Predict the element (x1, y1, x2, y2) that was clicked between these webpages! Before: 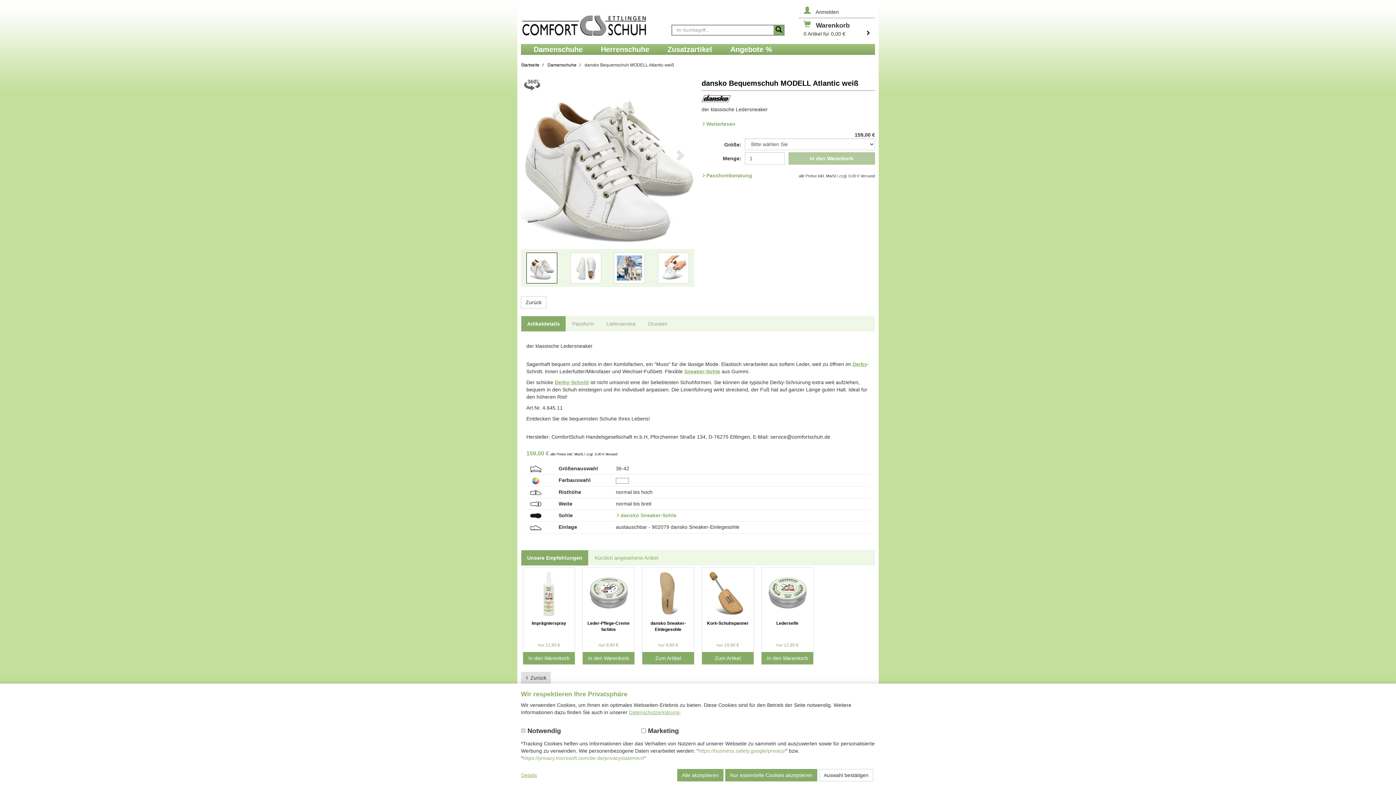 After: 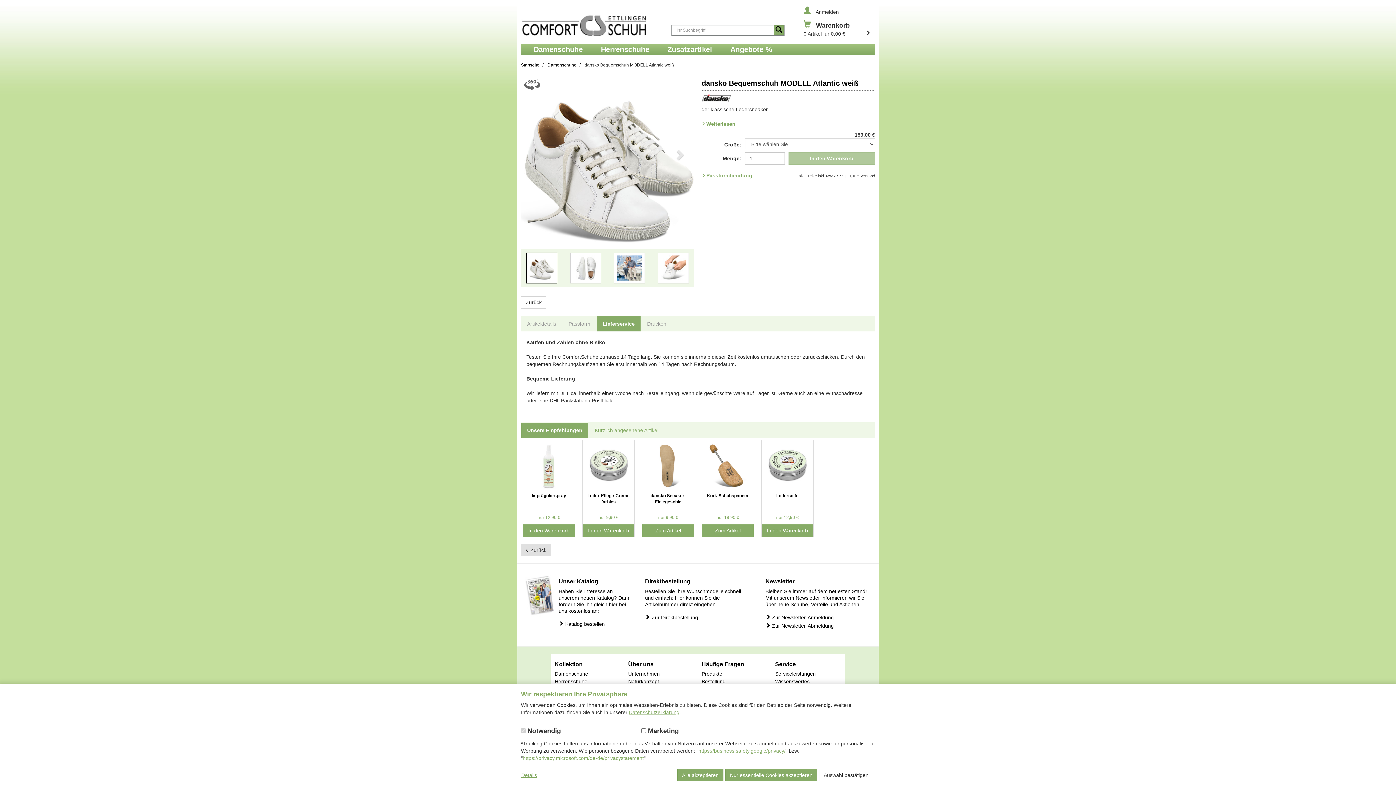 Action: label: Lieferservice bbox: (600, 316, 641, 331)